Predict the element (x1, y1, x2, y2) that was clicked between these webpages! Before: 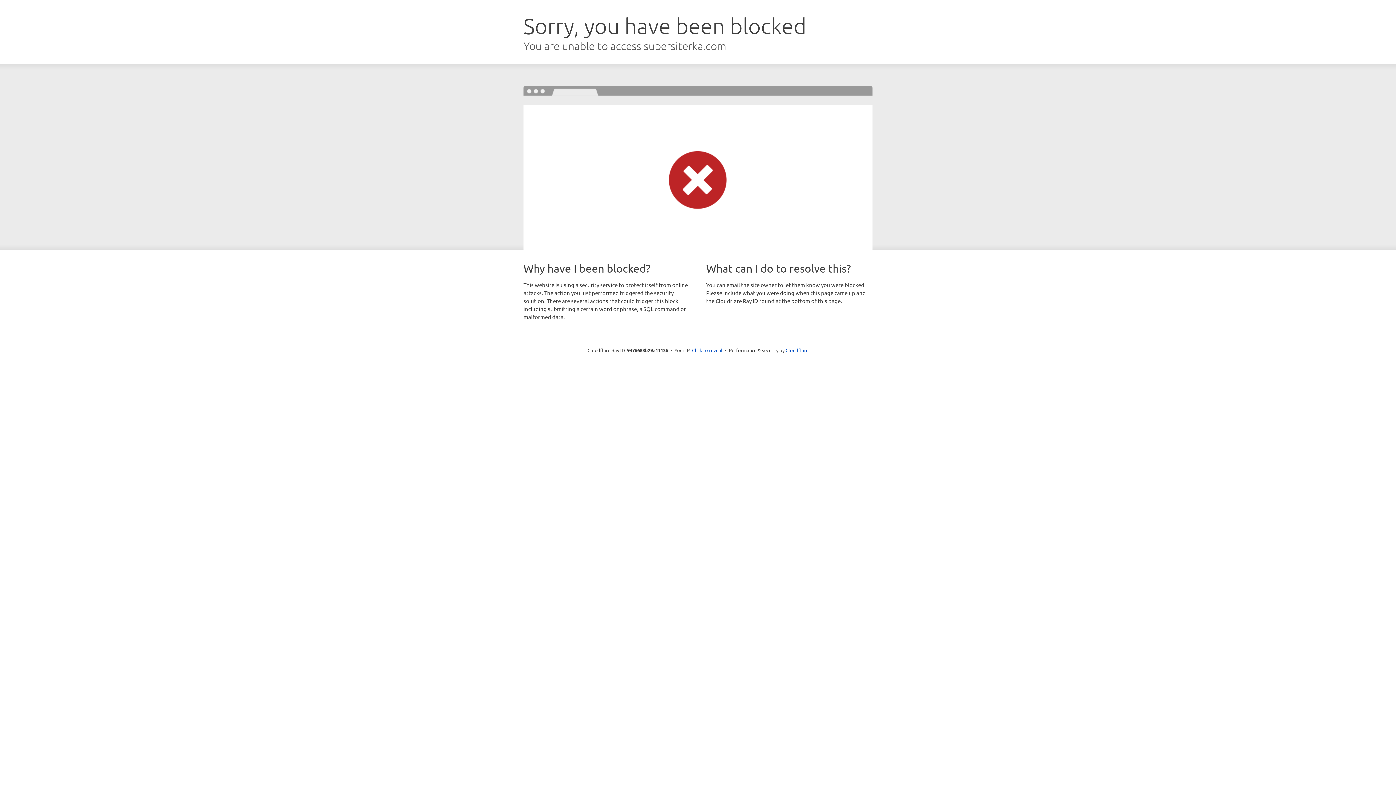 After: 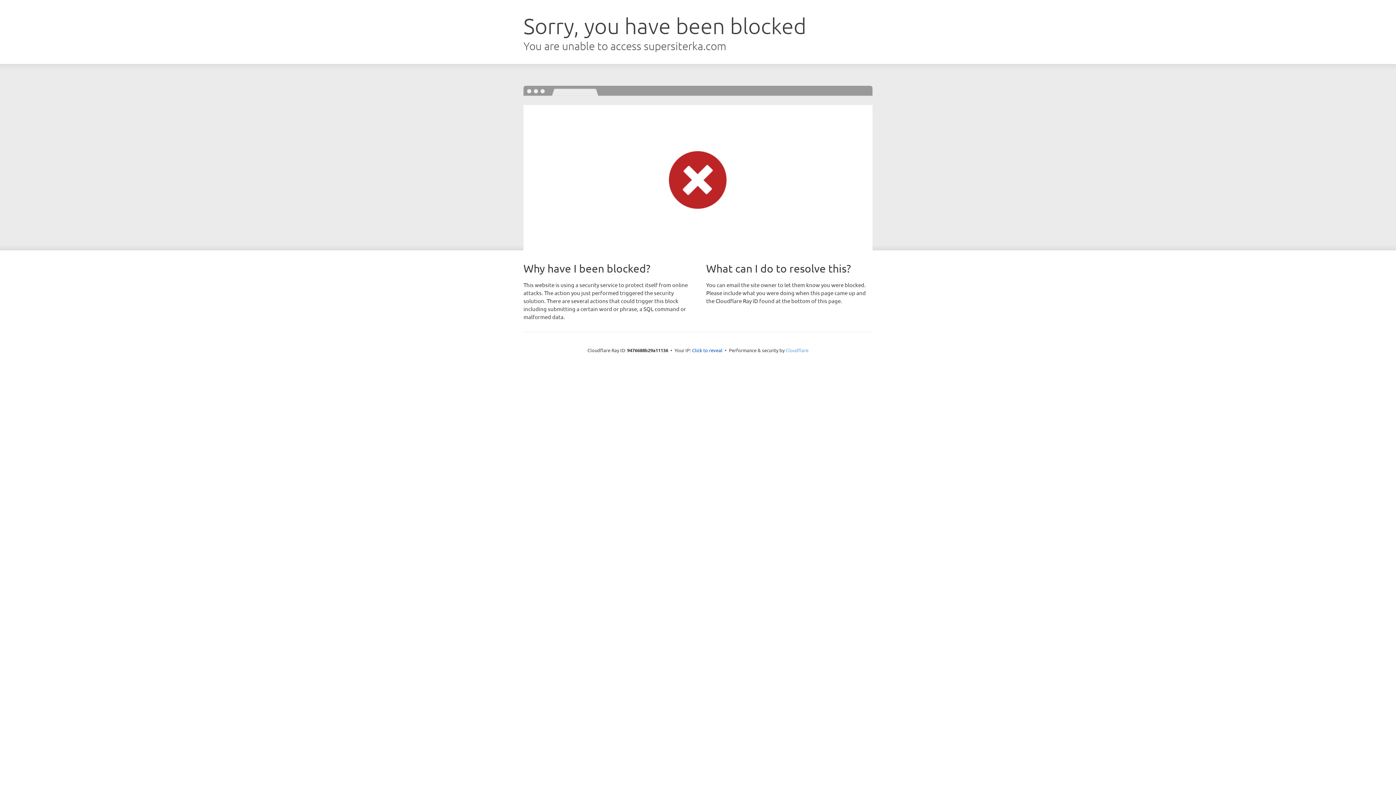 Action: bbox: (785, 347, 808, 353) label: Cloudflare